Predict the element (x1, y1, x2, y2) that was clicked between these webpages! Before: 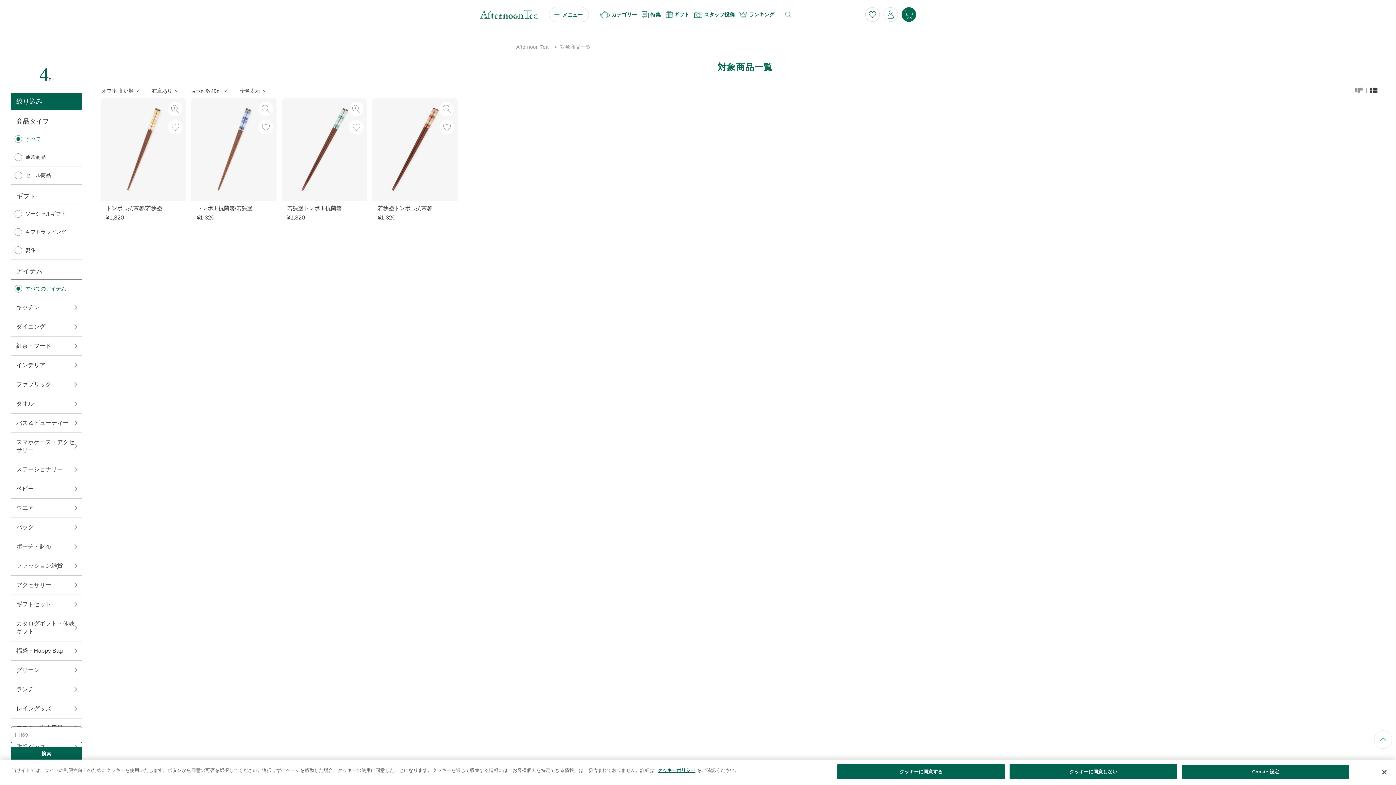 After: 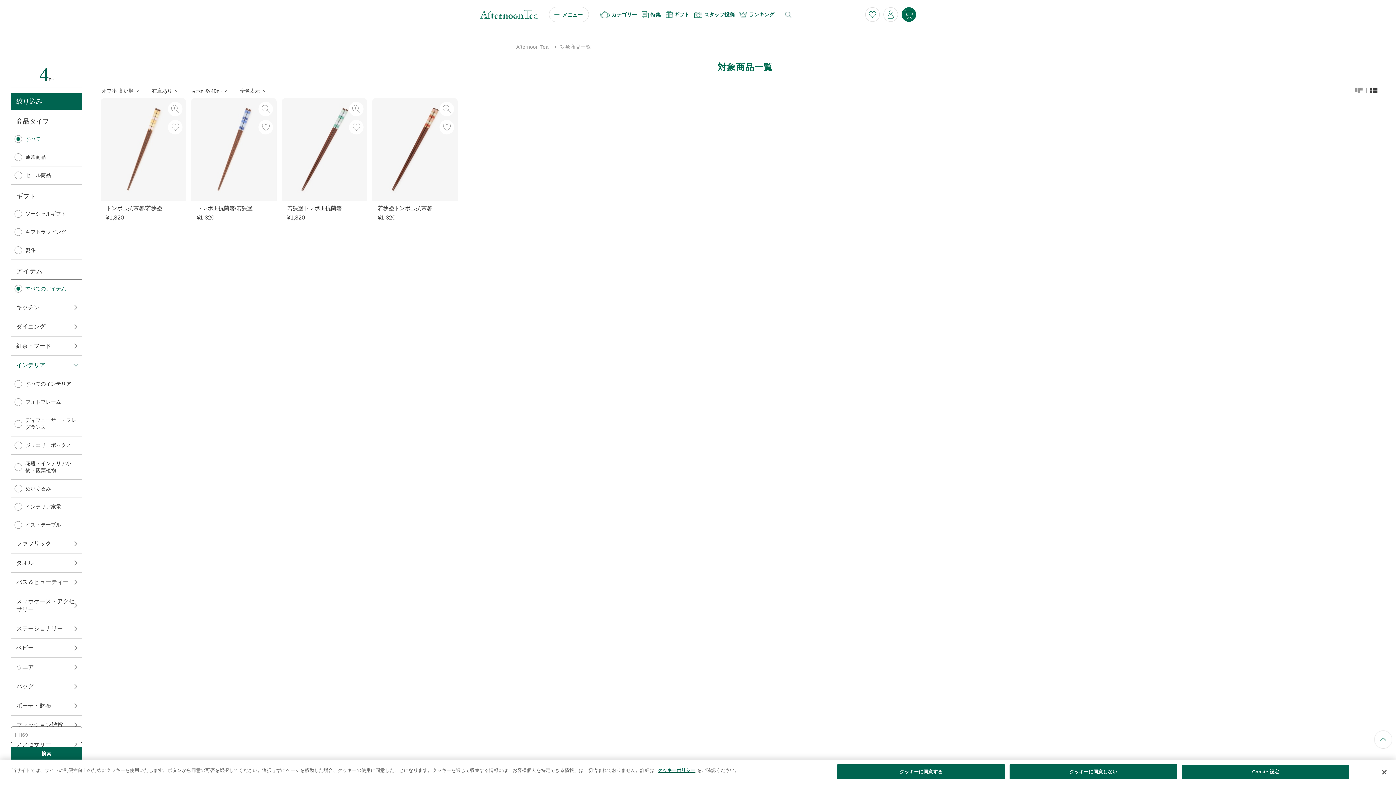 Action: bbox: (10, 355, 82, 375) label: インテリア